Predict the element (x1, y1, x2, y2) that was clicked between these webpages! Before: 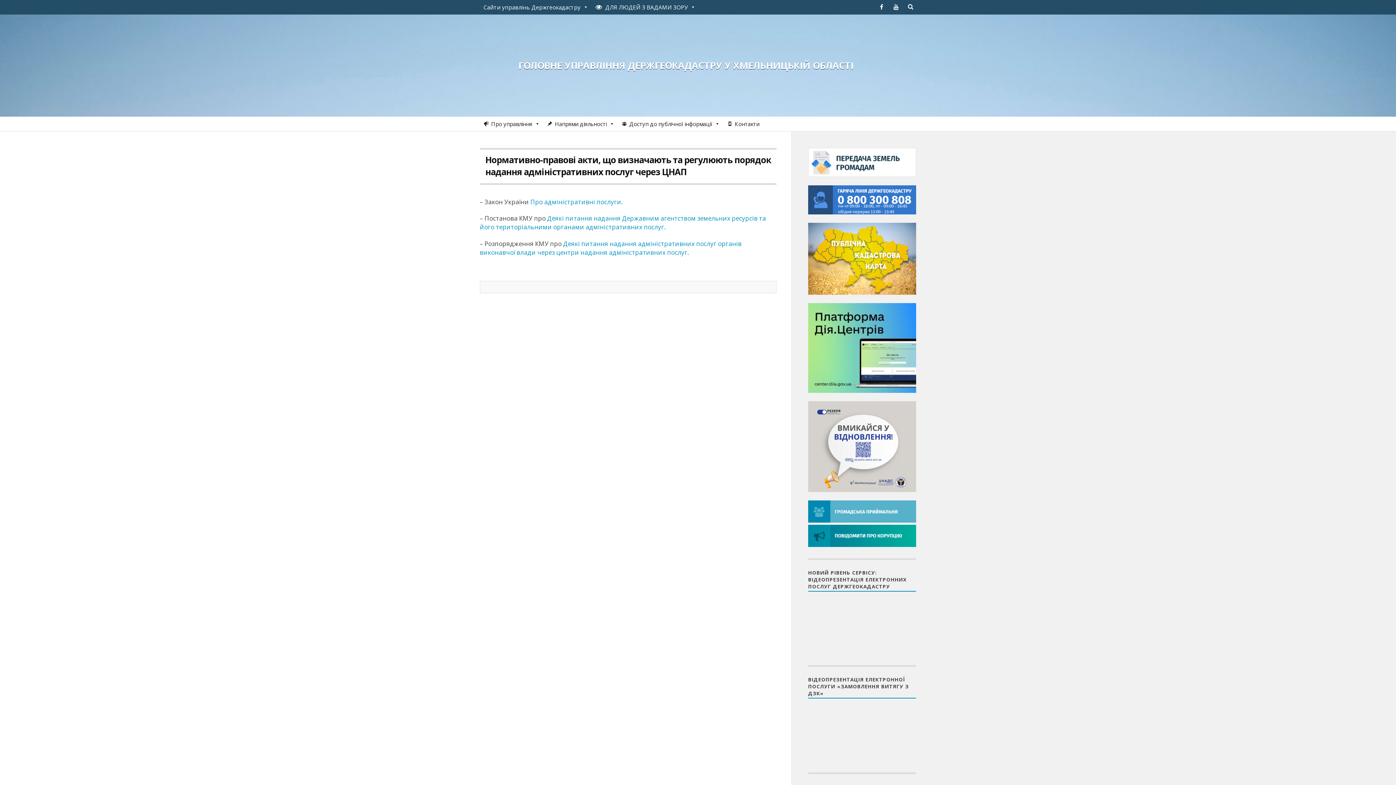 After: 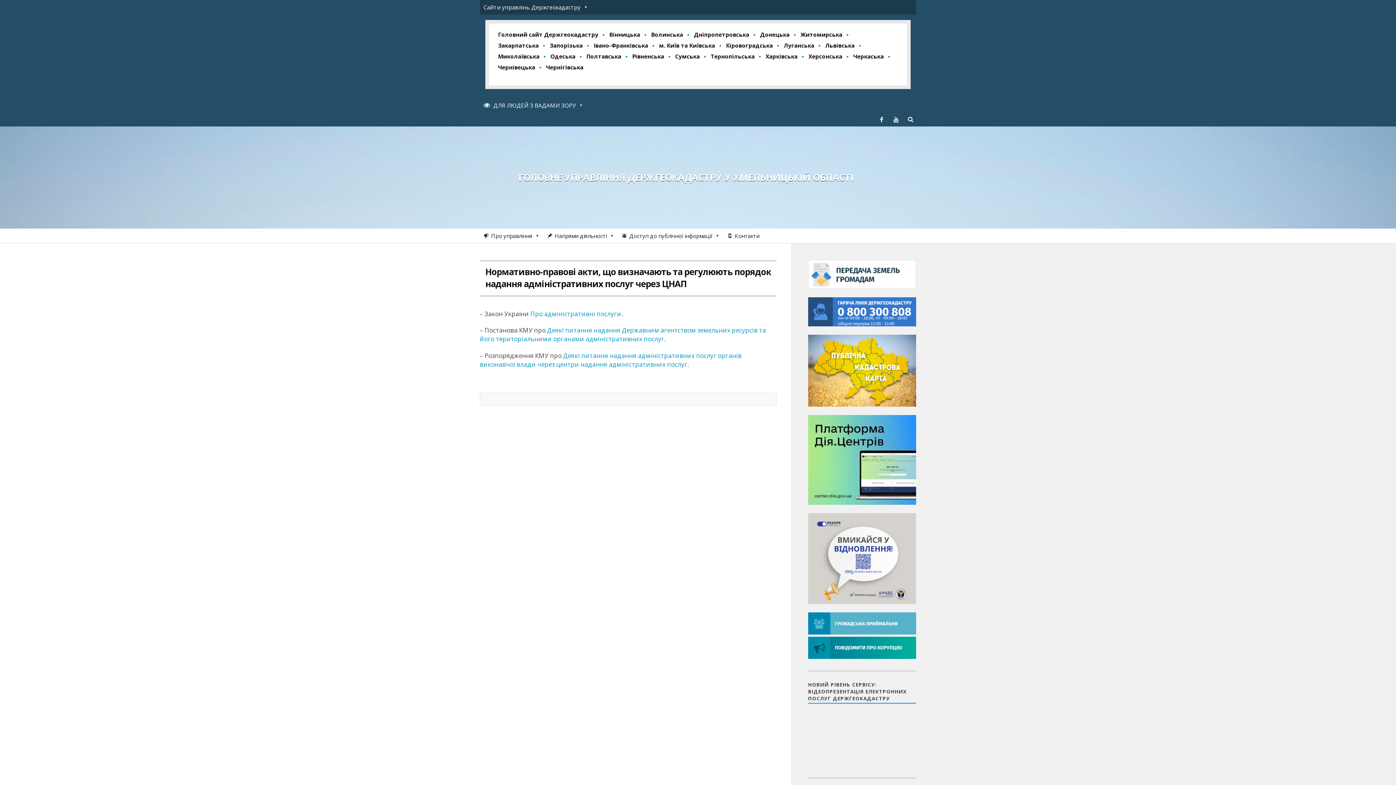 Action: bbox: (480, 0, 592, 14) label: Сайти управлінь Держгеокадастру